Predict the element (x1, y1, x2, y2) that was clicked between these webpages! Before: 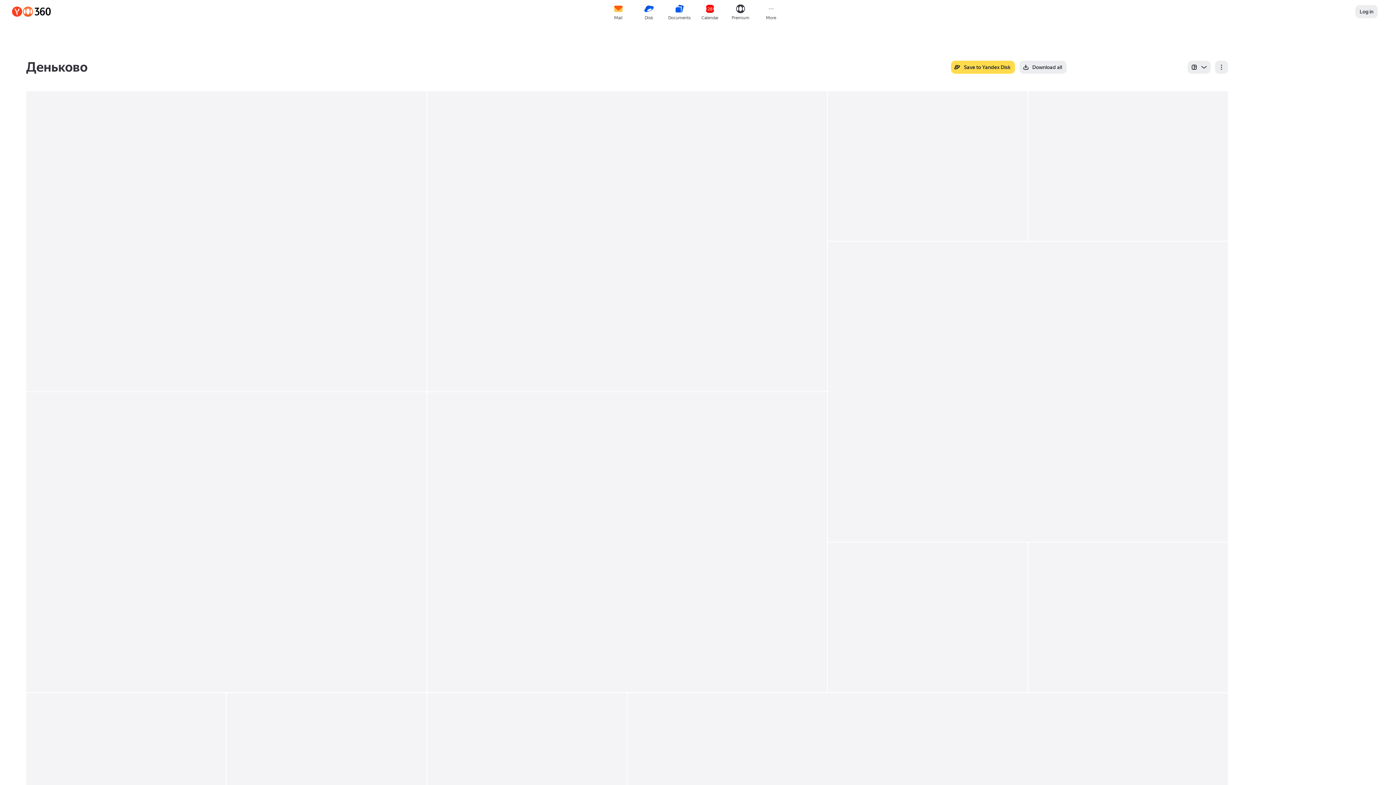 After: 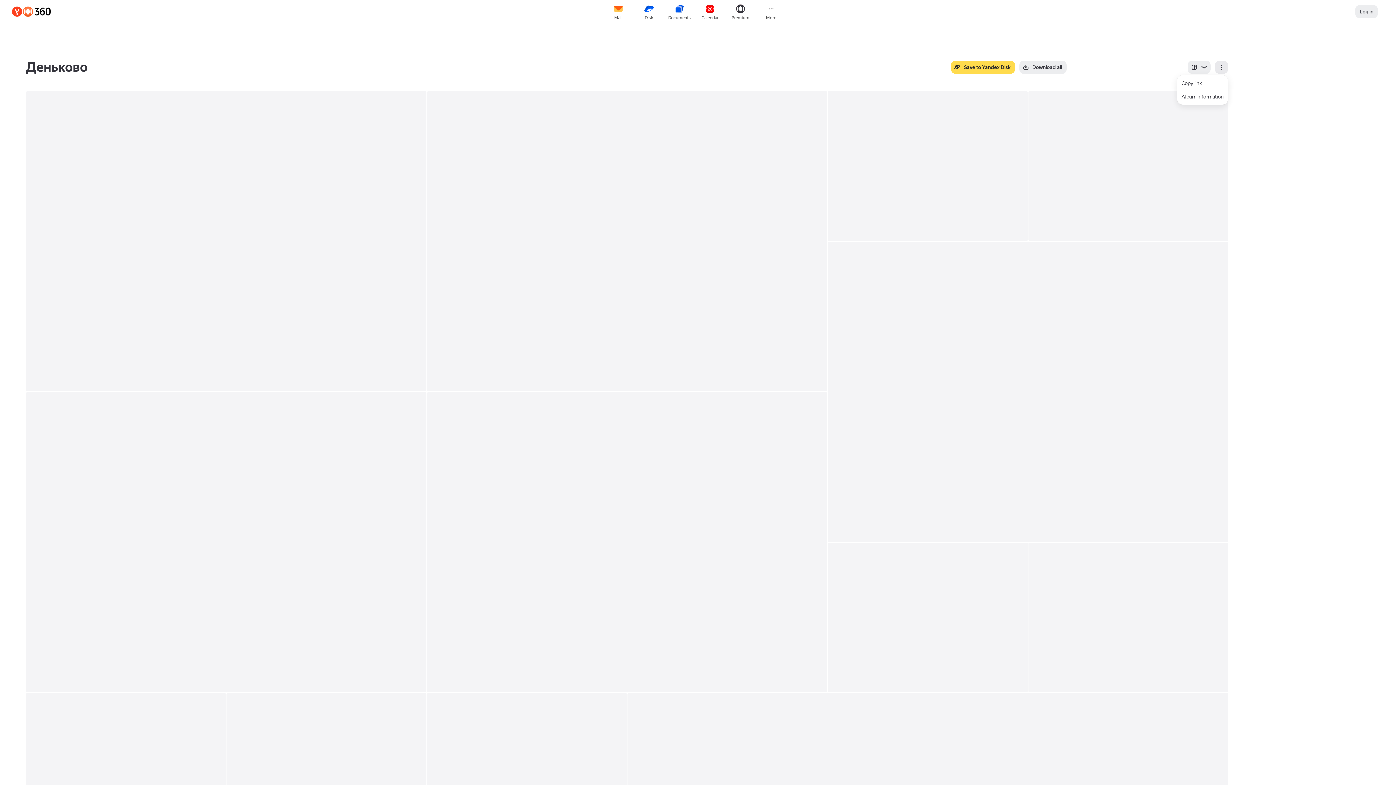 Action: label: More bbox: (1215, 60, 1228, 73)